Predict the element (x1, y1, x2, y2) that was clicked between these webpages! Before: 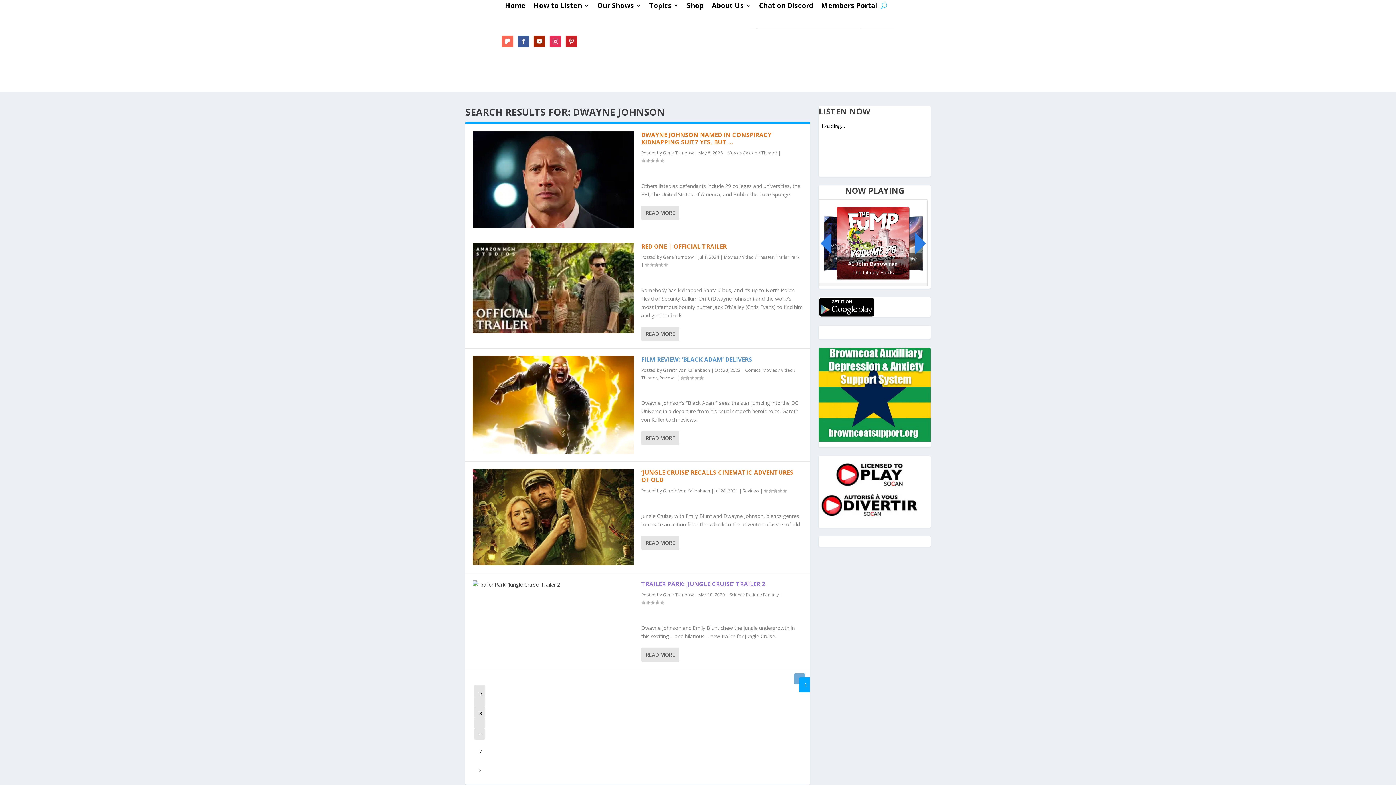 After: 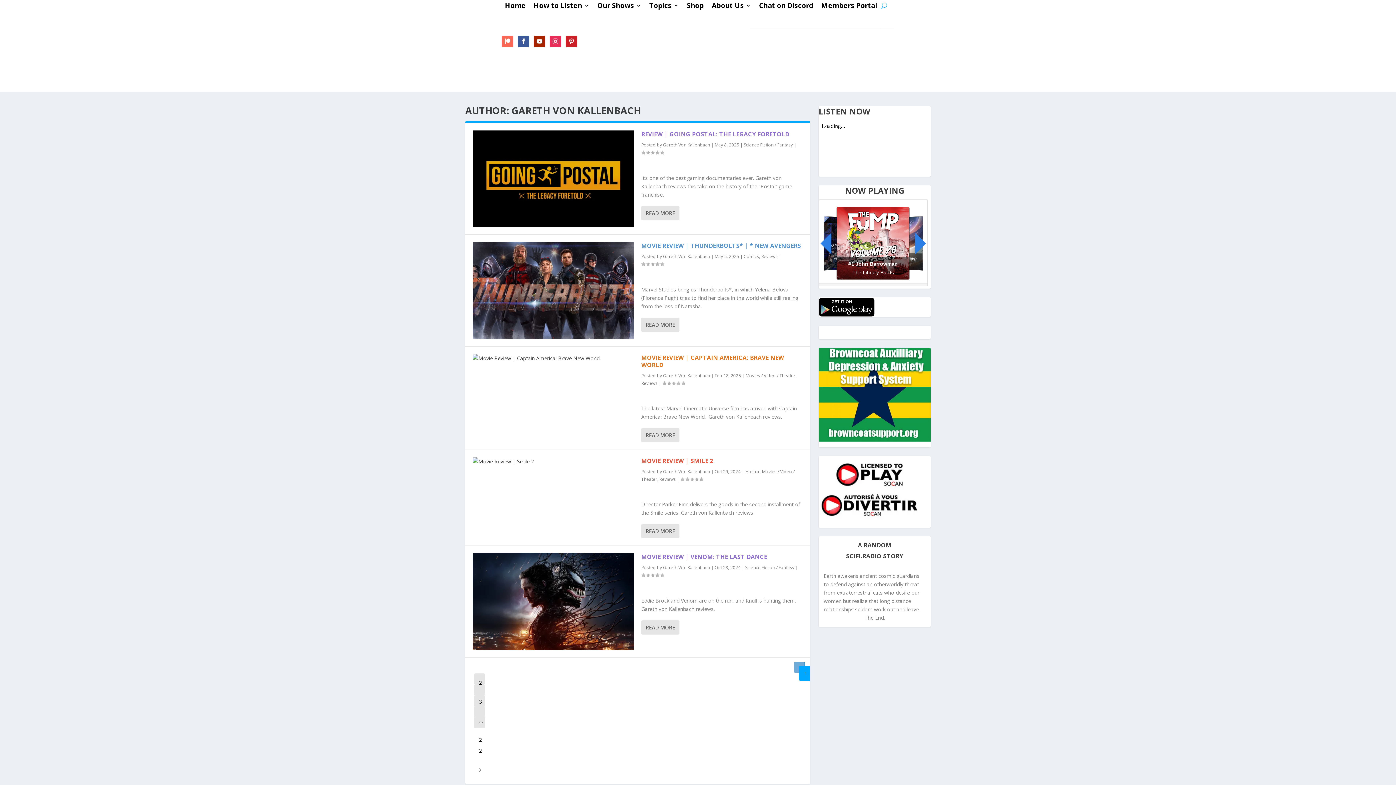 Action: bbox: (663, 487, 710, 494) label: Gareth Von Kallenbach